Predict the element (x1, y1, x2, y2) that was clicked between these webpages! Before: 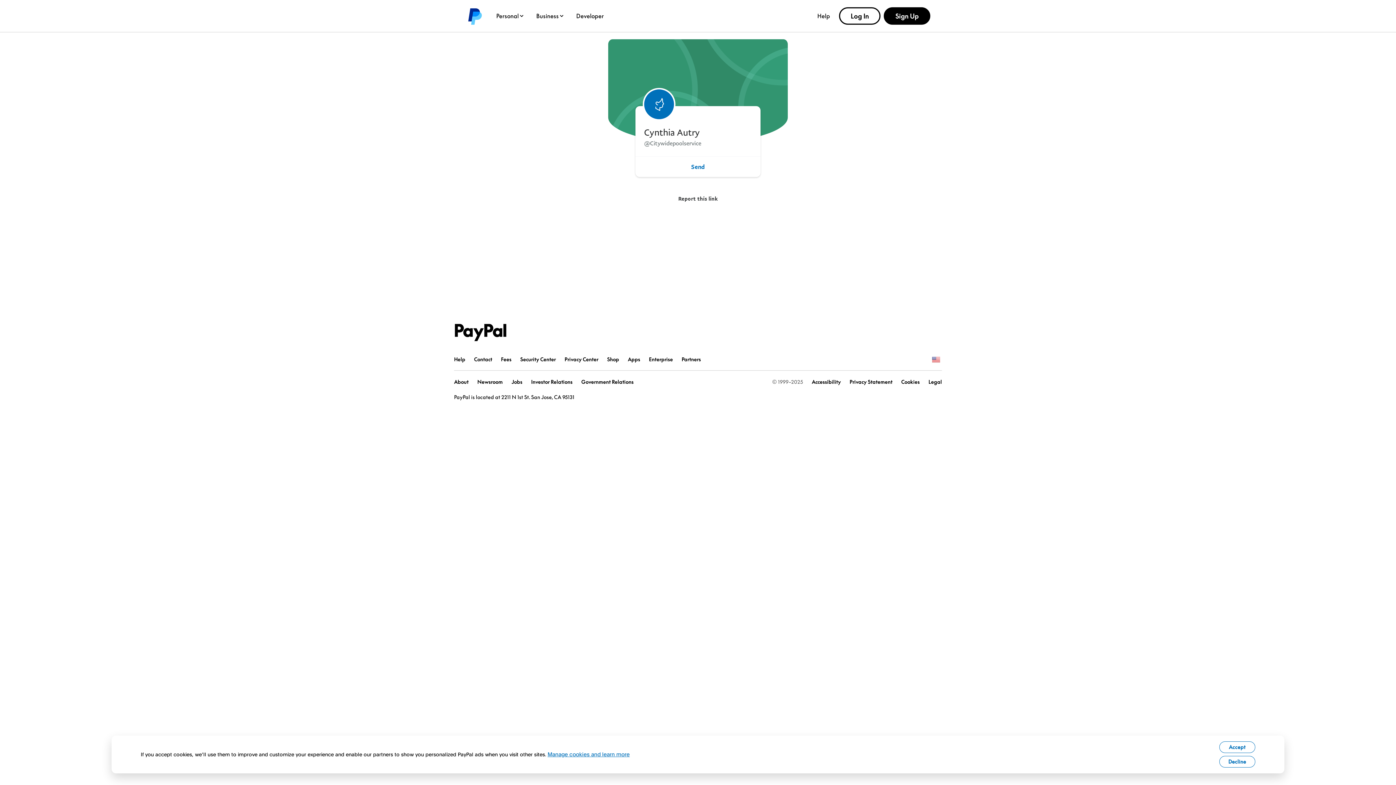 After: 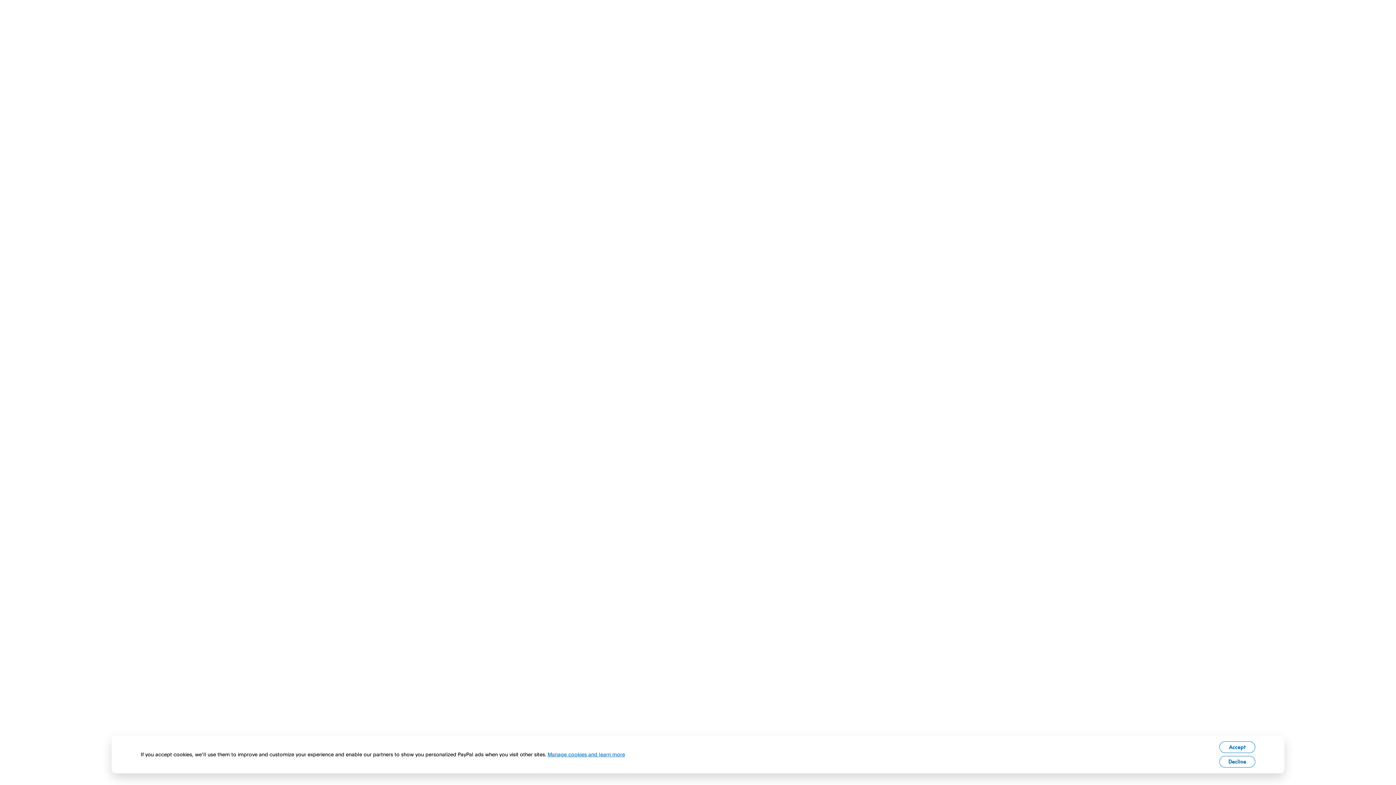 Action: bbox: (607, 356, 619, 362) label: Shop